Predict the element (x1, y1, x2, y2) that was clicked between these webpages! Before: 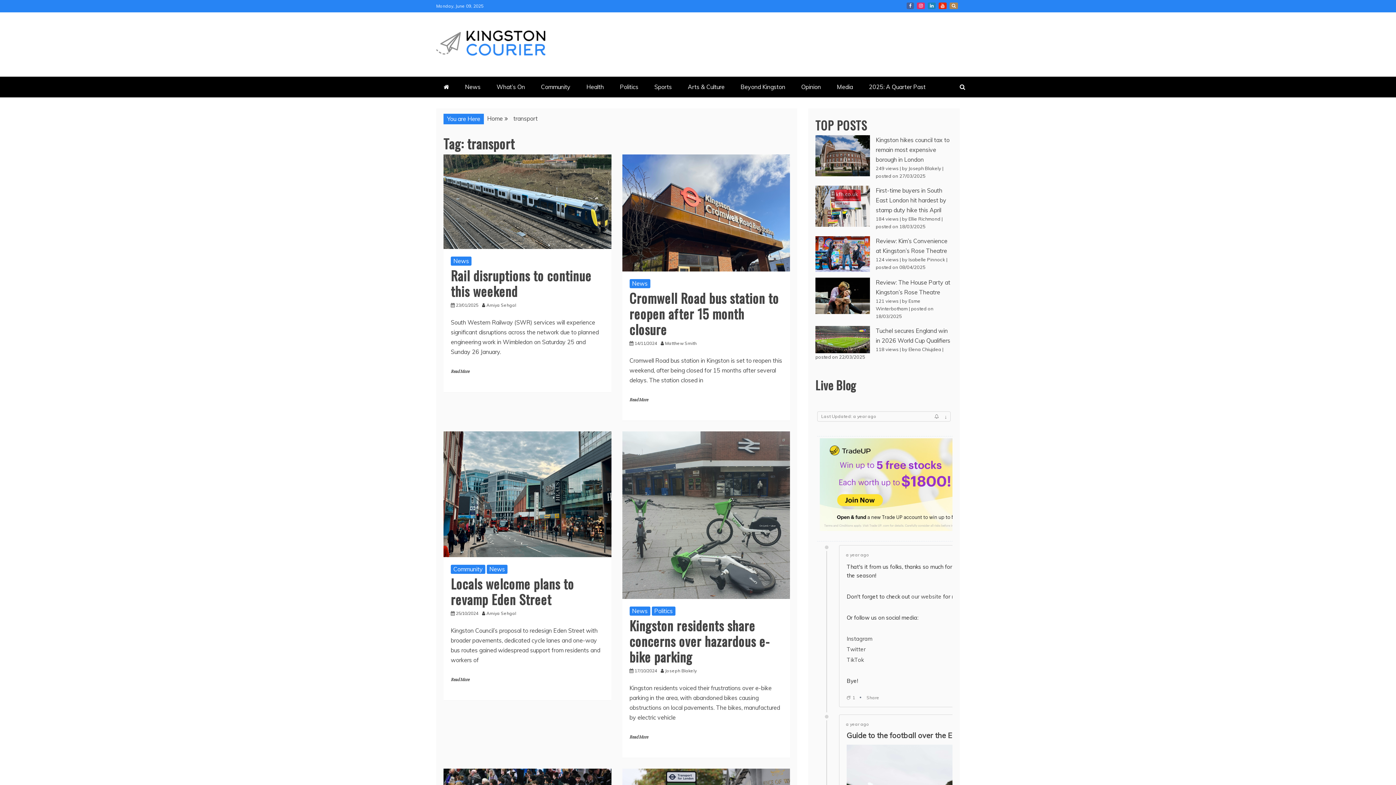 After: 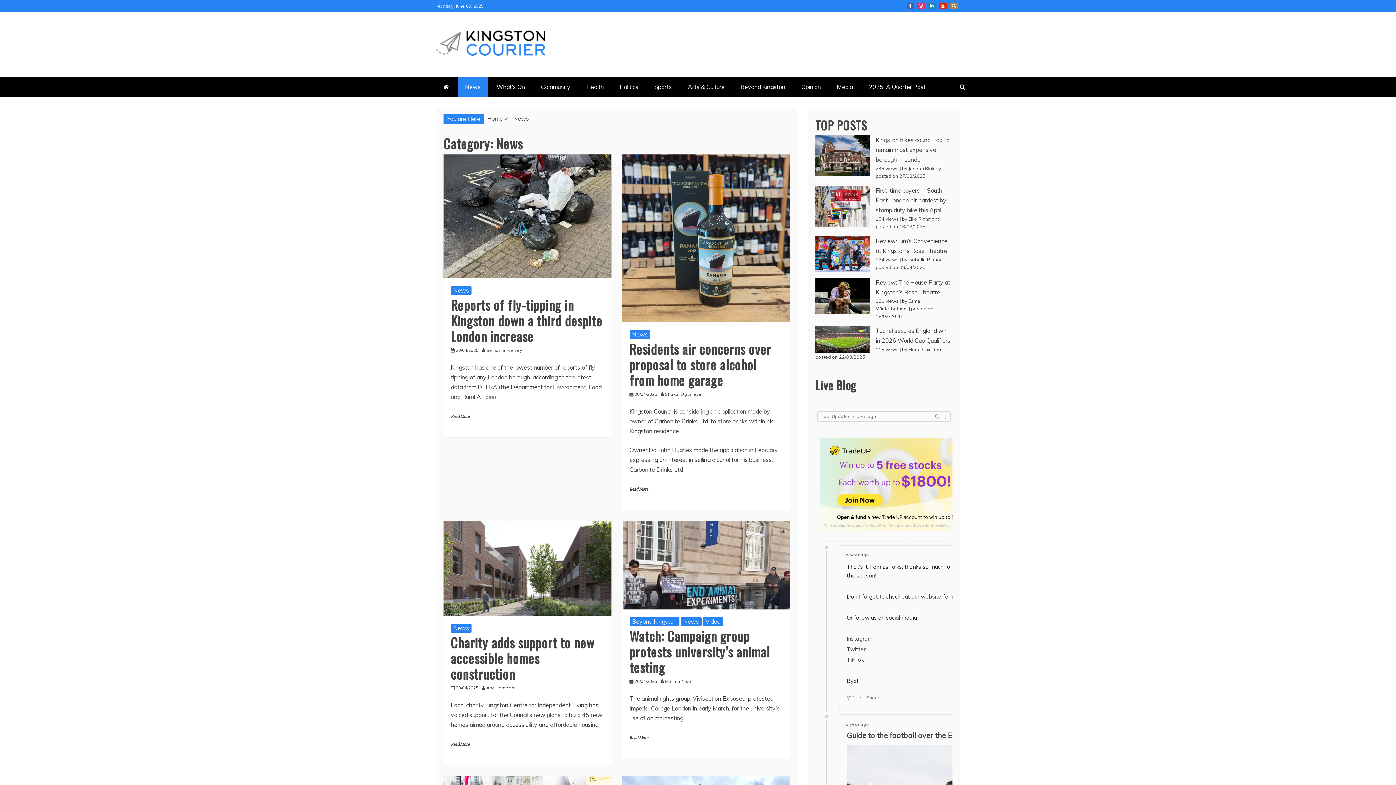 Action: bbox: (629, 279, 650, 288) label: News